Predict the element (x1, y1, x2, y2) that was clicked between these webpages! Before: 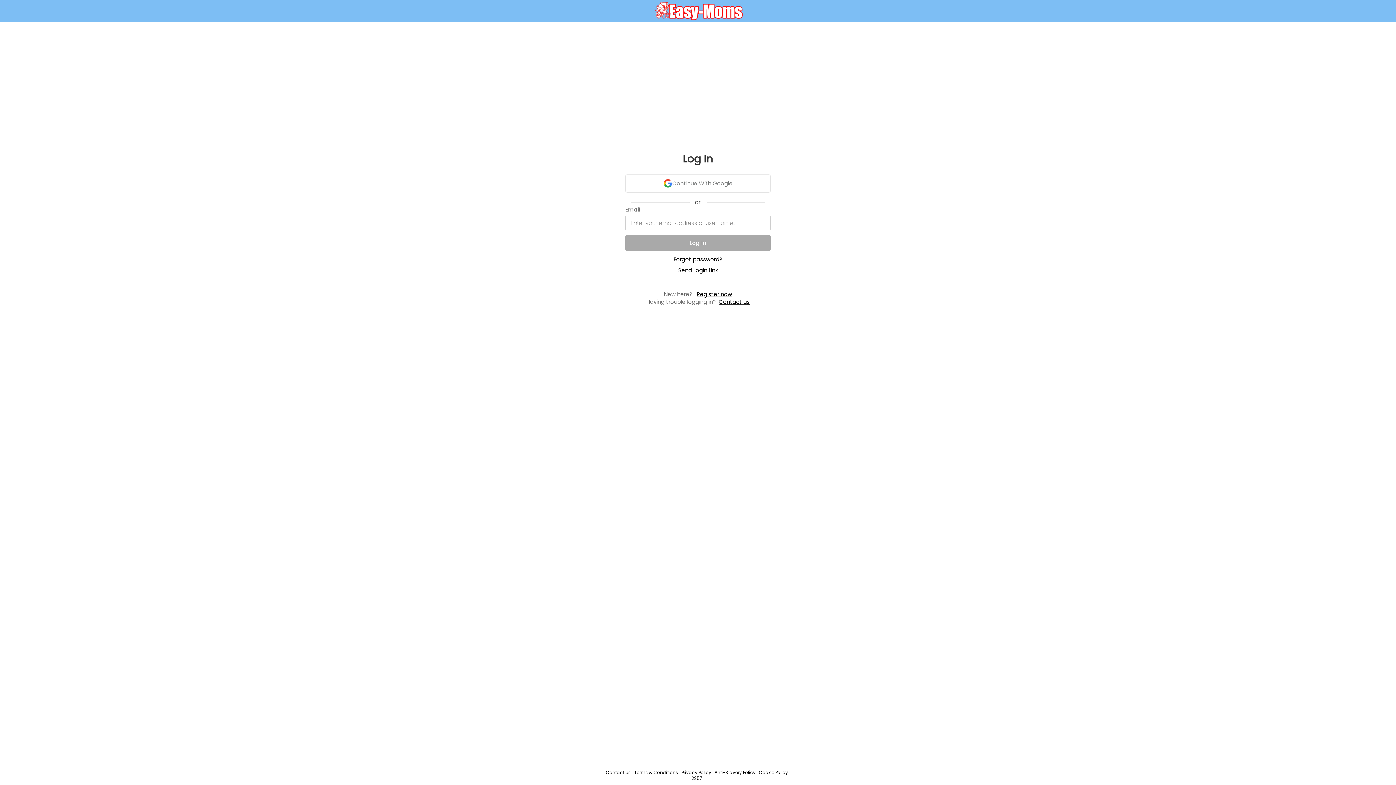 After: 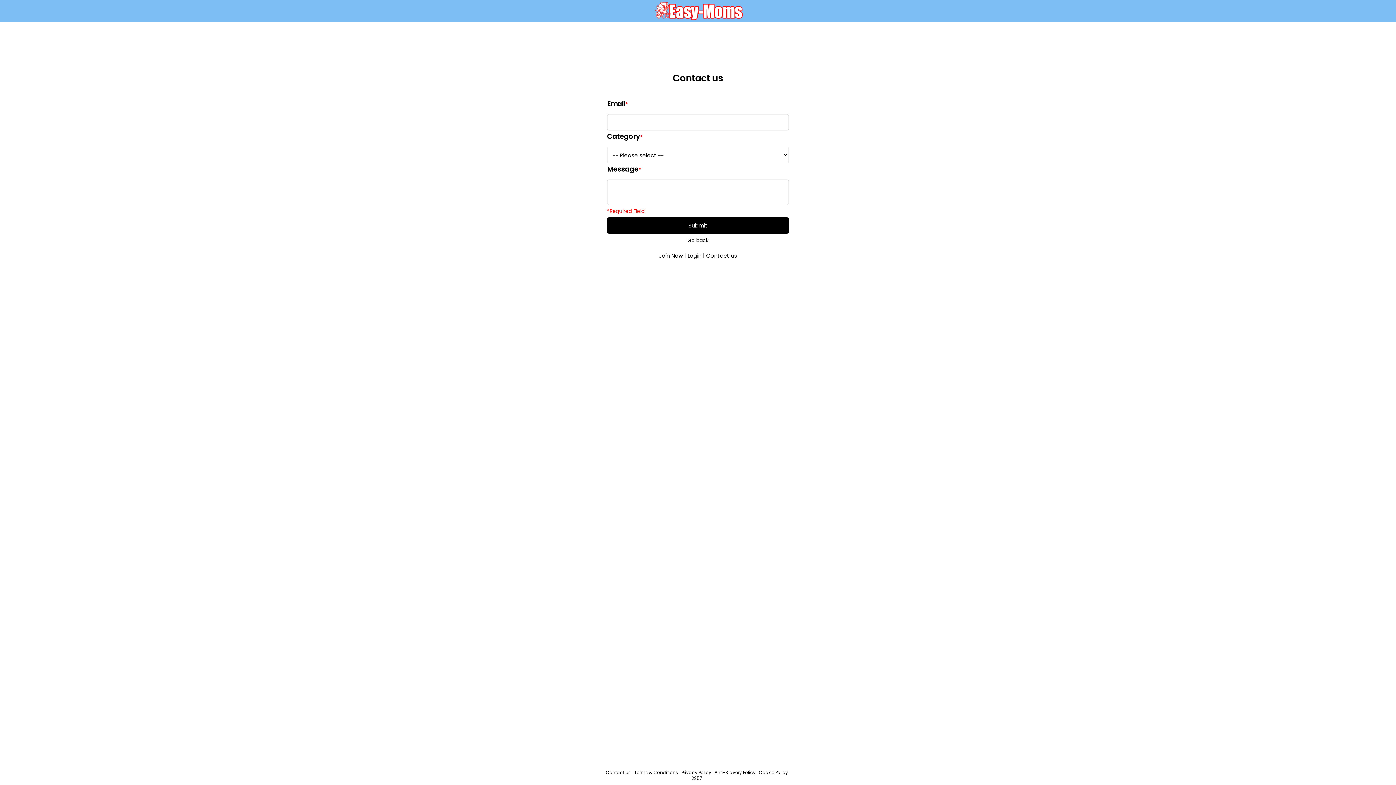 Action: label: Contact us bbox: (718, 298, 749, 305)